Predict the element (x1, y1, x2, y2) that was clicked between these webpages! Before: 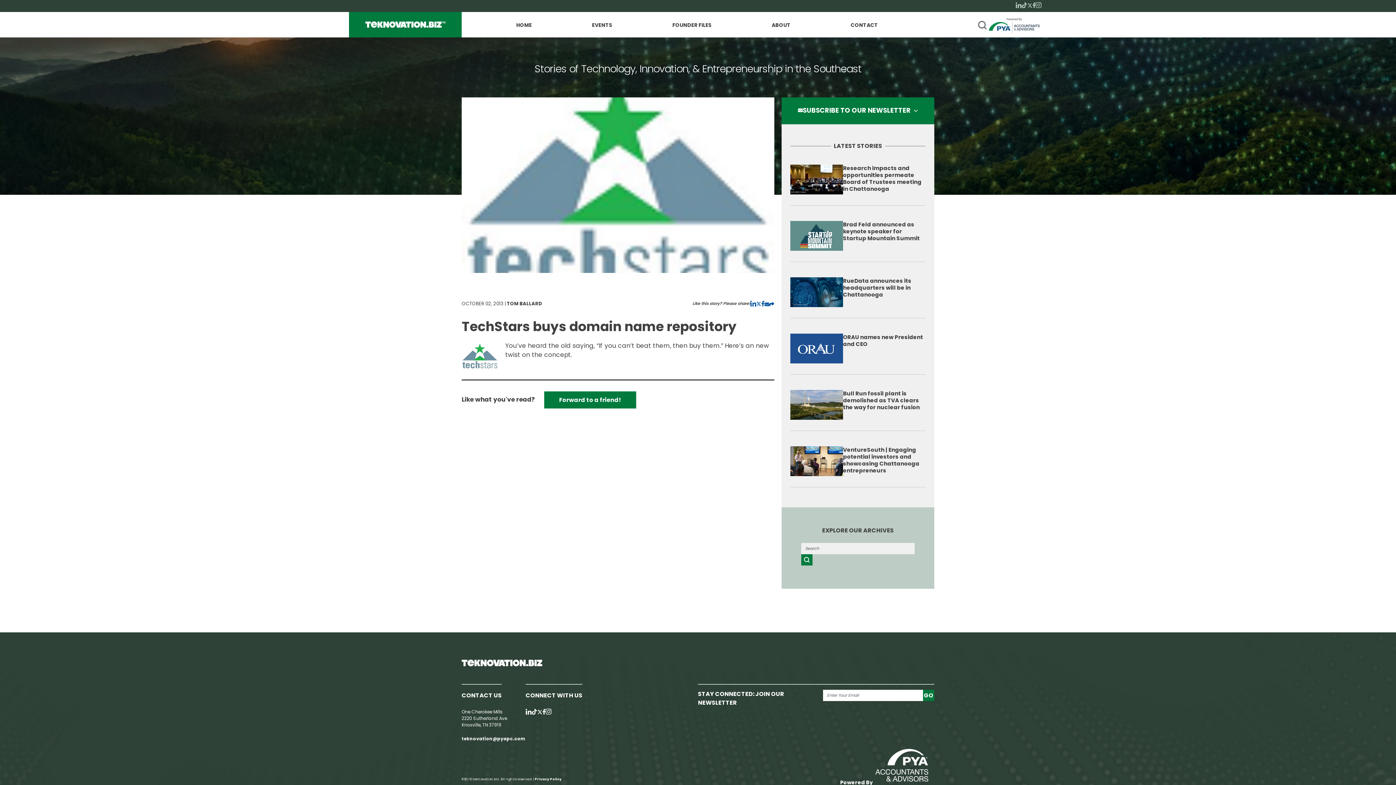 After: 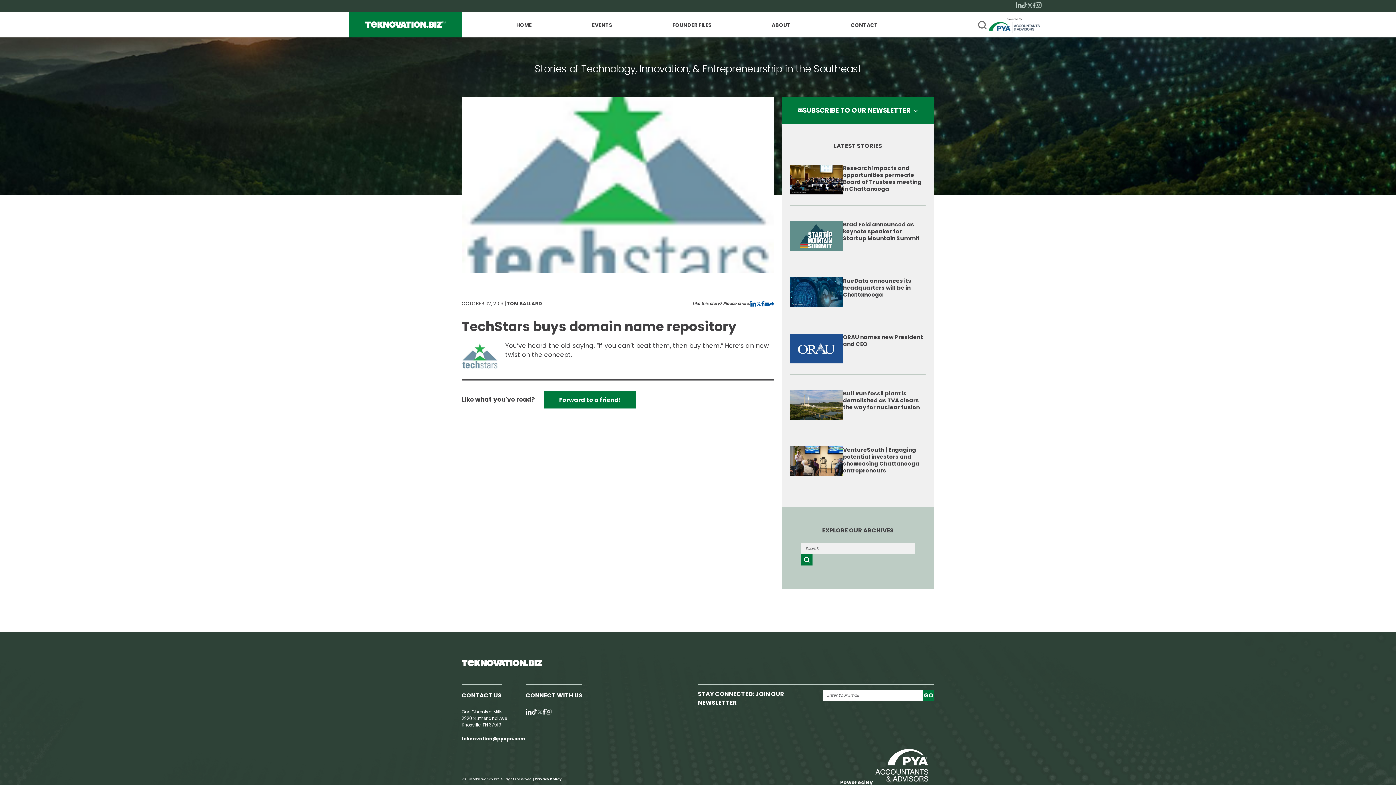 Action: bbox: (537, 709, 542, 715)